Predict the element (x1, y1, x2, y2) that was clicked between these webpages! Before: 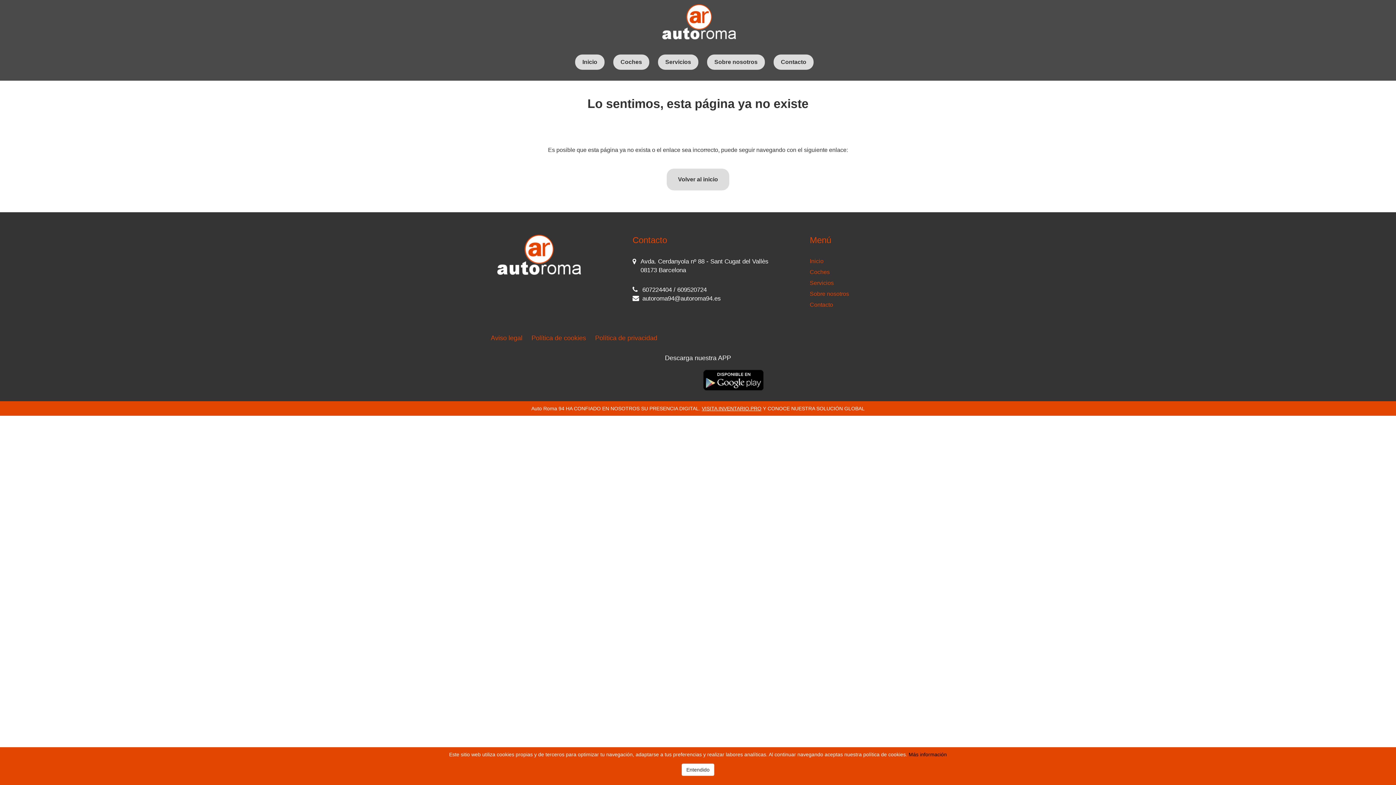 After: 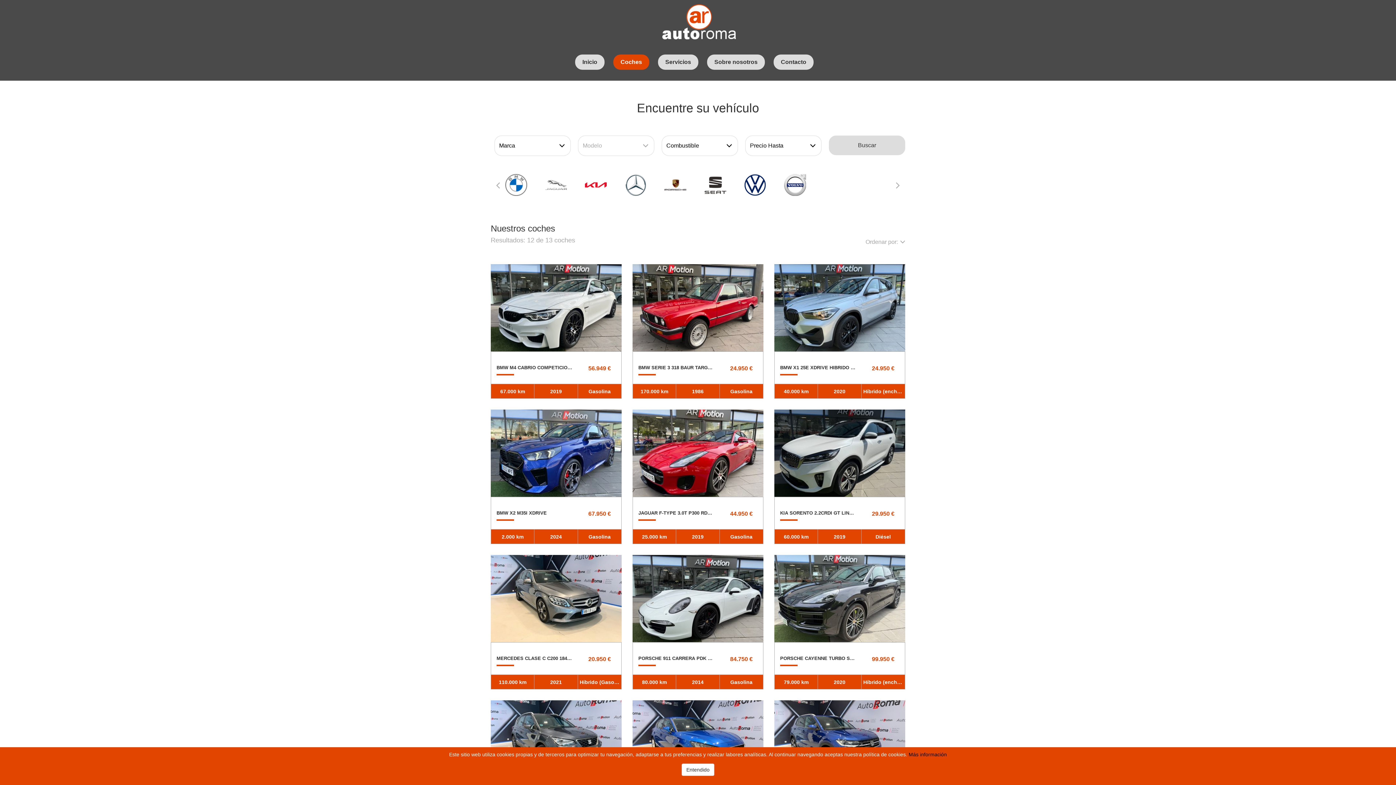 Action: label: Coches bbox: (613, 54, 649, 69)